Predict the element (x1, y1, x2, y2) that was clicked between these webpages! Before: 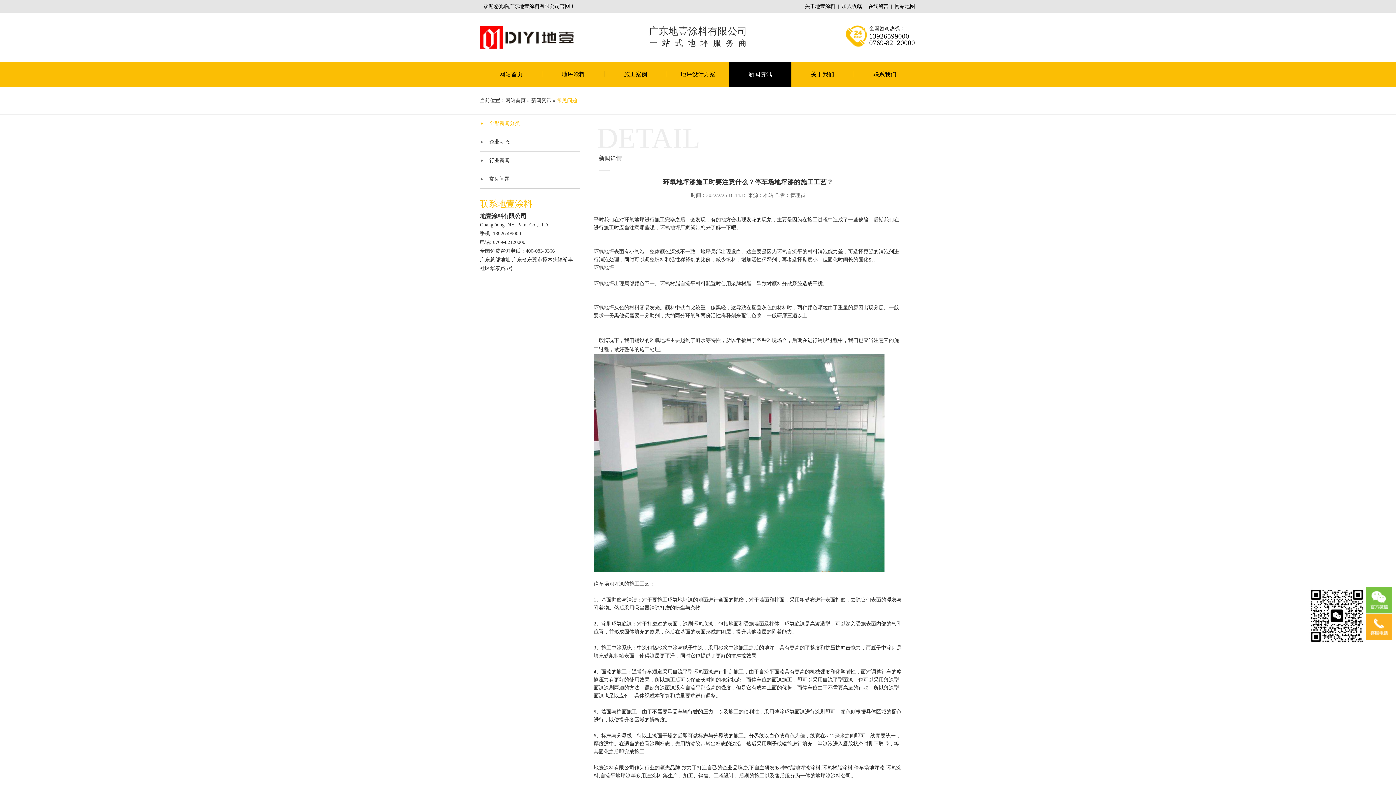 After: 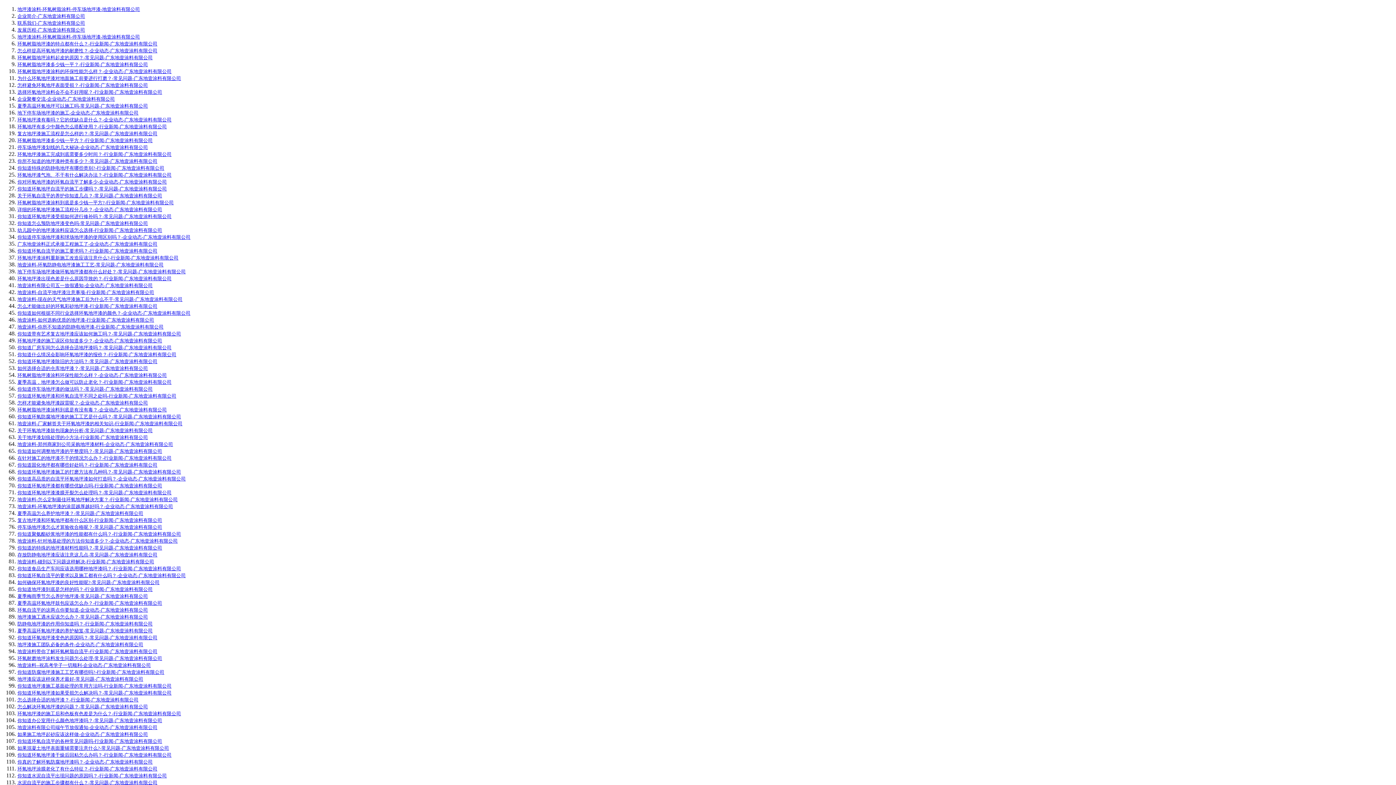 Action: label: 网站地图 bbox: (894, 3, 915, 9)